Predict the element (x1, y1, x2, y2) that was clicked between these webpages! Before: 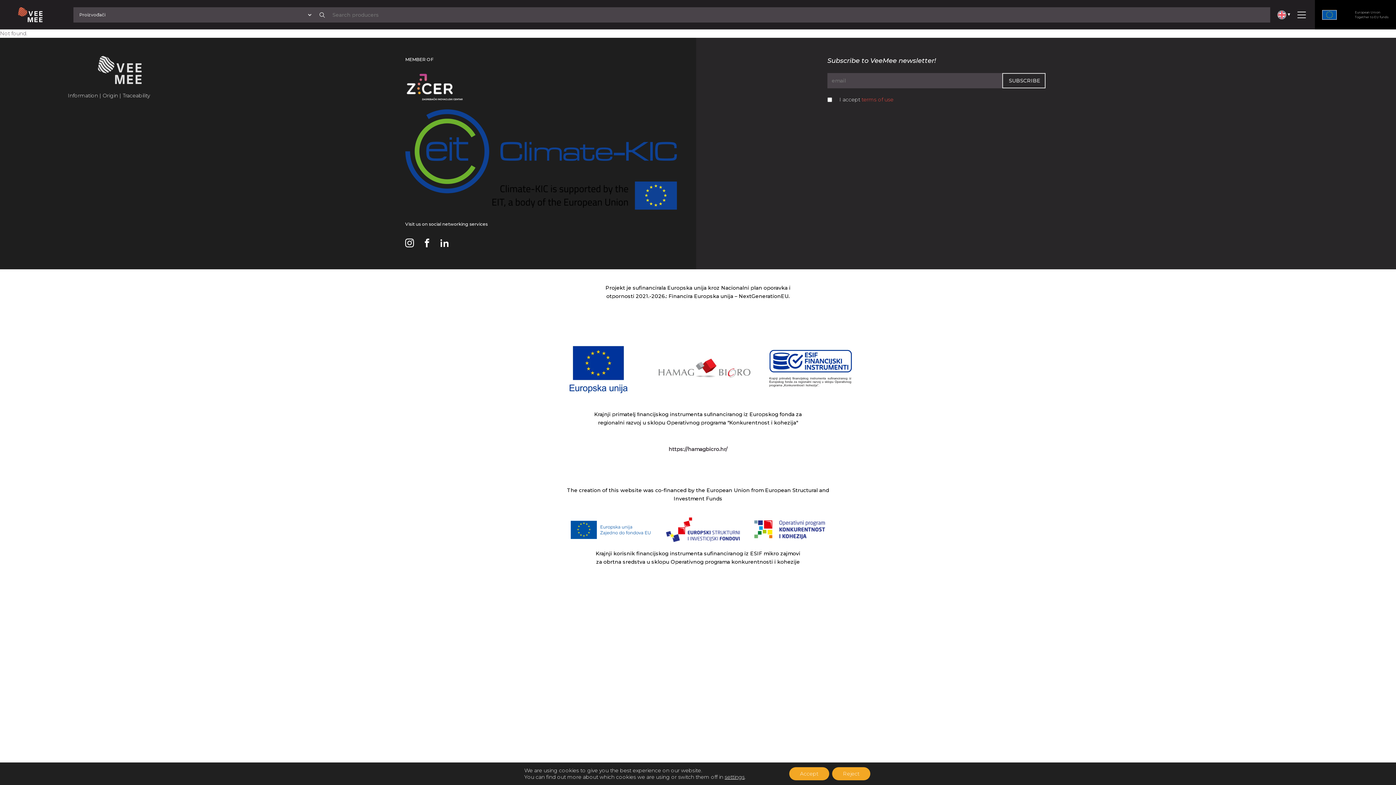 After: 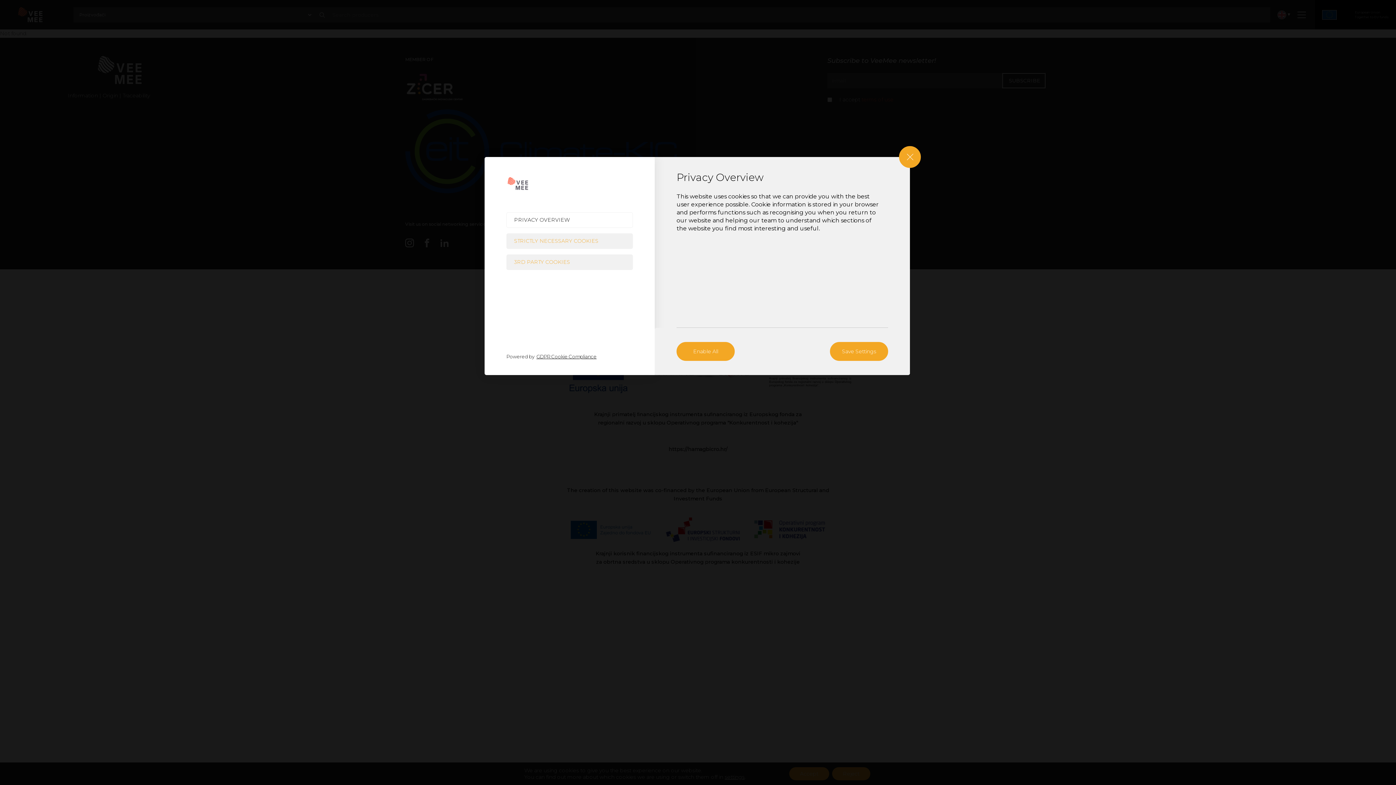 Action: bbox: (724, 774, 744, 780) label: settings